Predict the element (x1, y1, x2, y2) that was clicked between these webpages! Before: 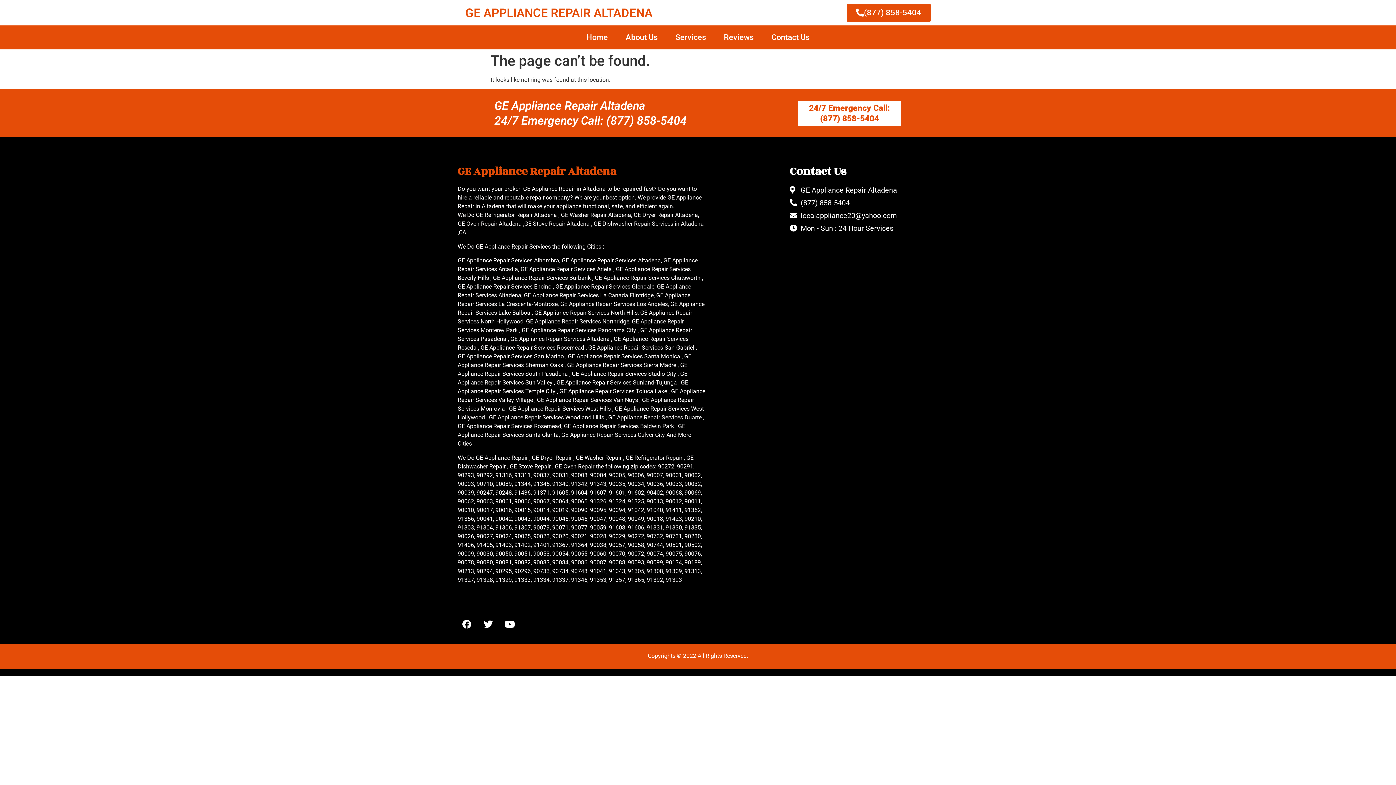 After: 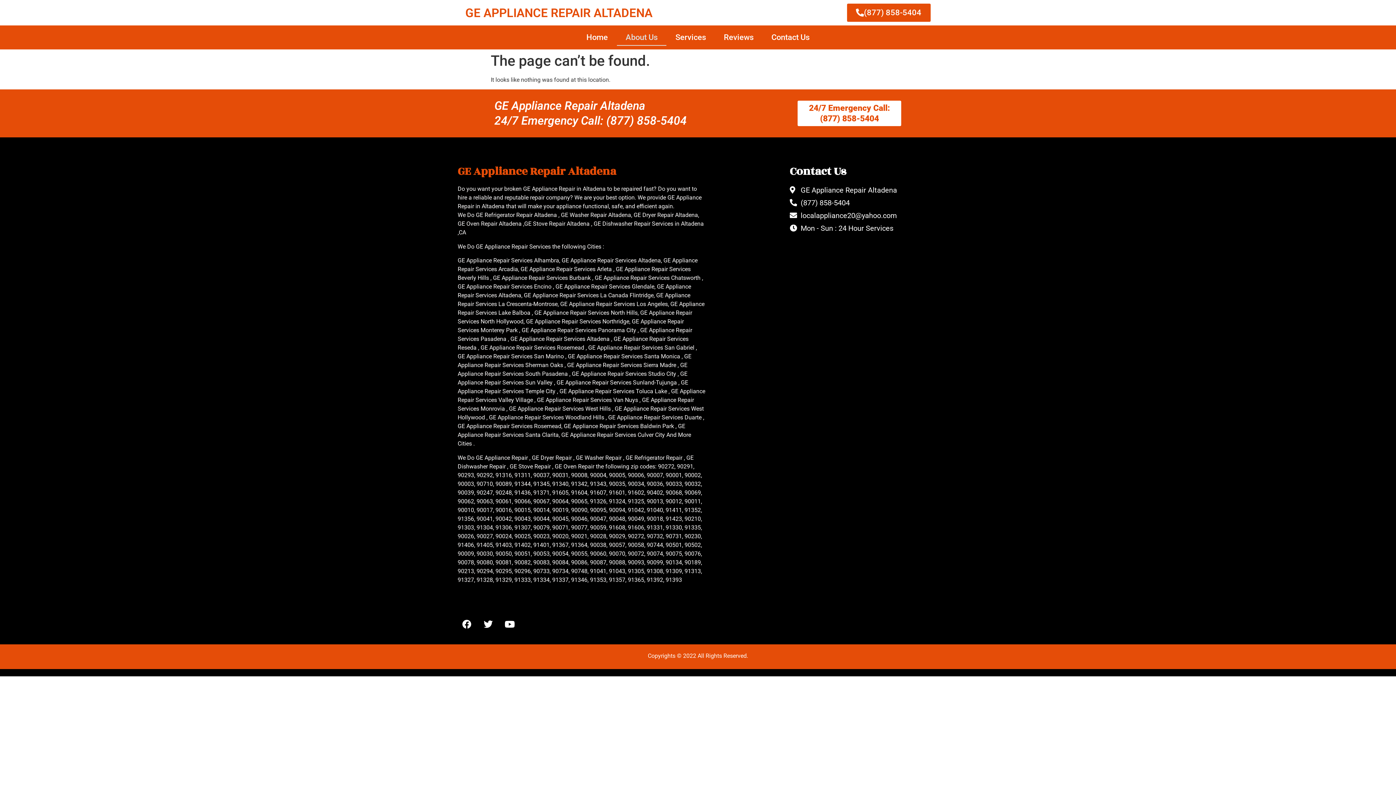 Action: bbox: (617, 29, 666, 45) label: About Us